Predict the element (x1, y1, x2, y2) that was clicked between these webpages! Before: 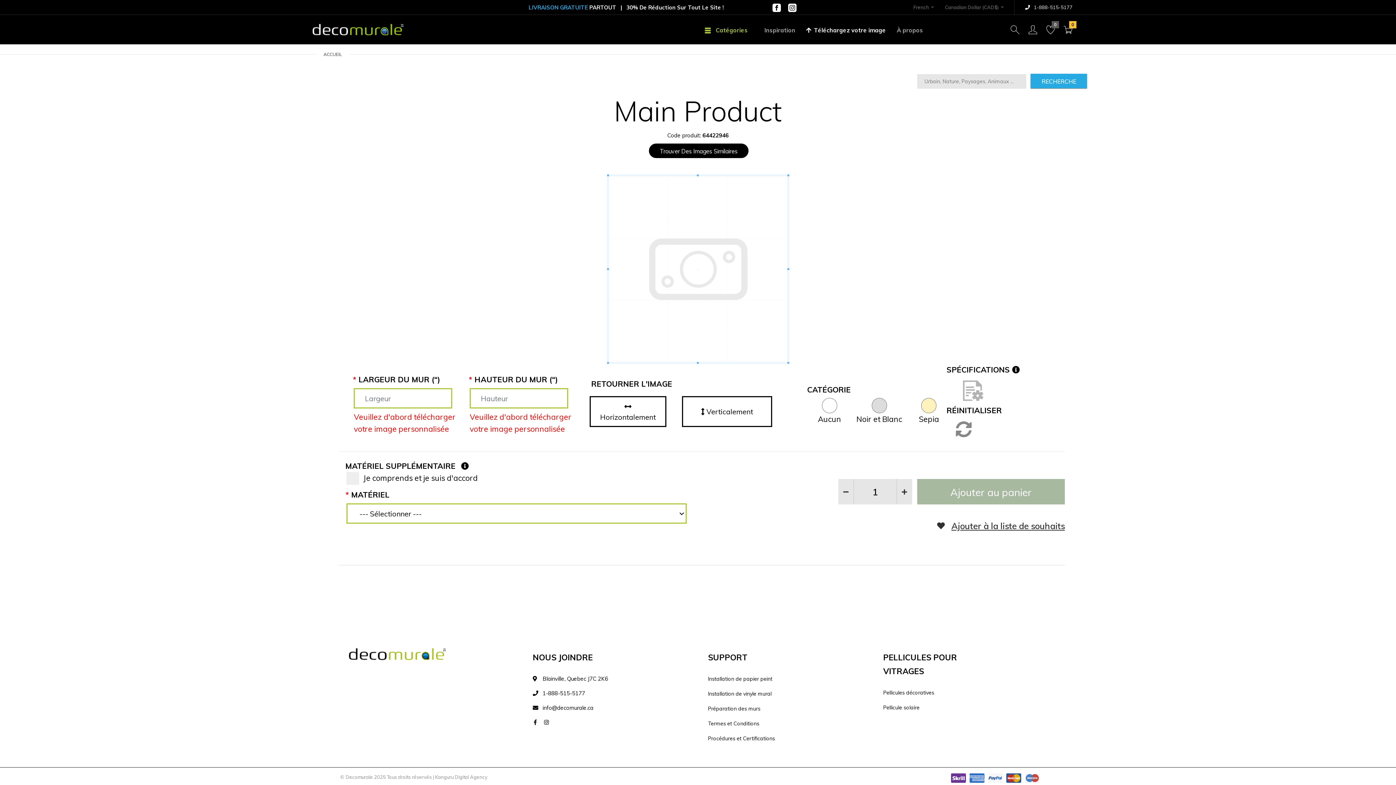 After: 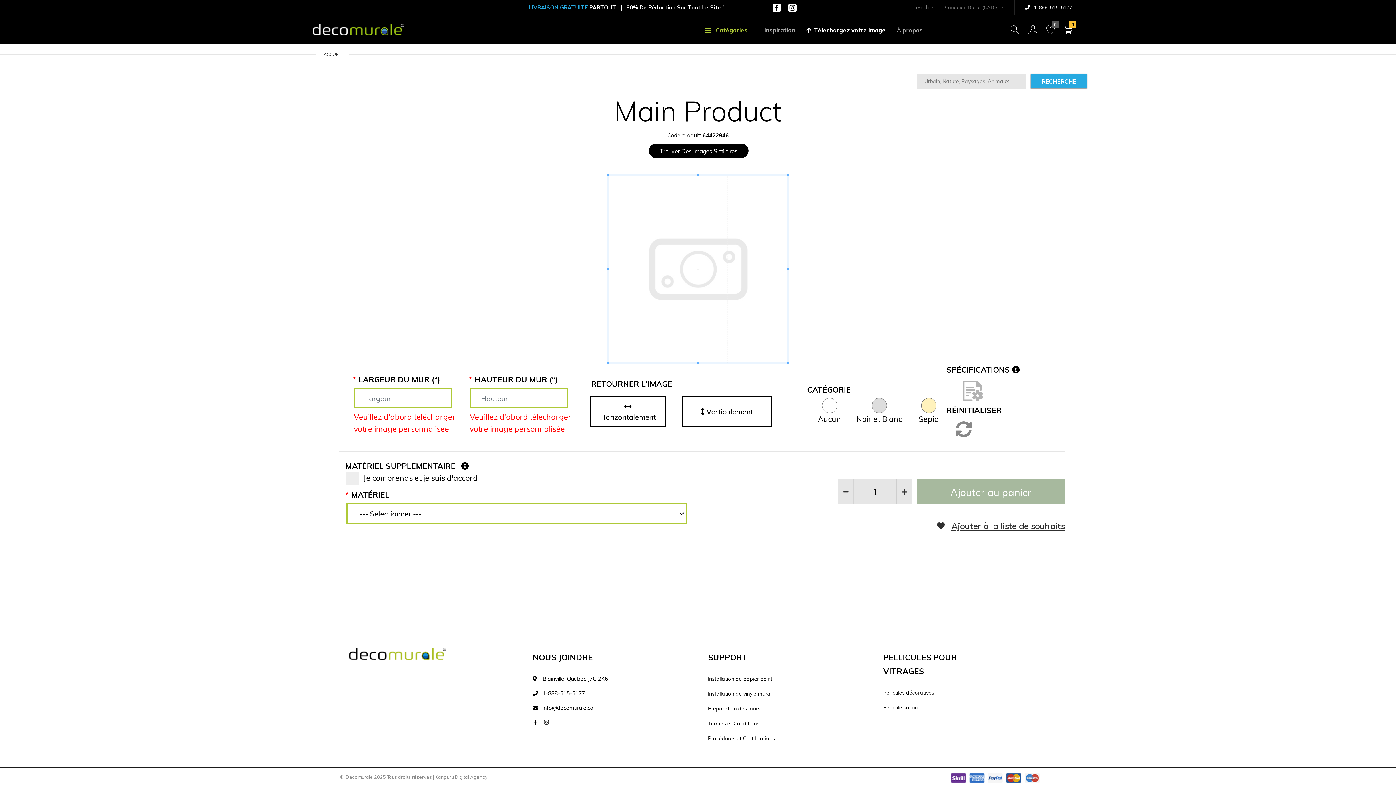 Action: bbox: (544, 719, 548, 726)